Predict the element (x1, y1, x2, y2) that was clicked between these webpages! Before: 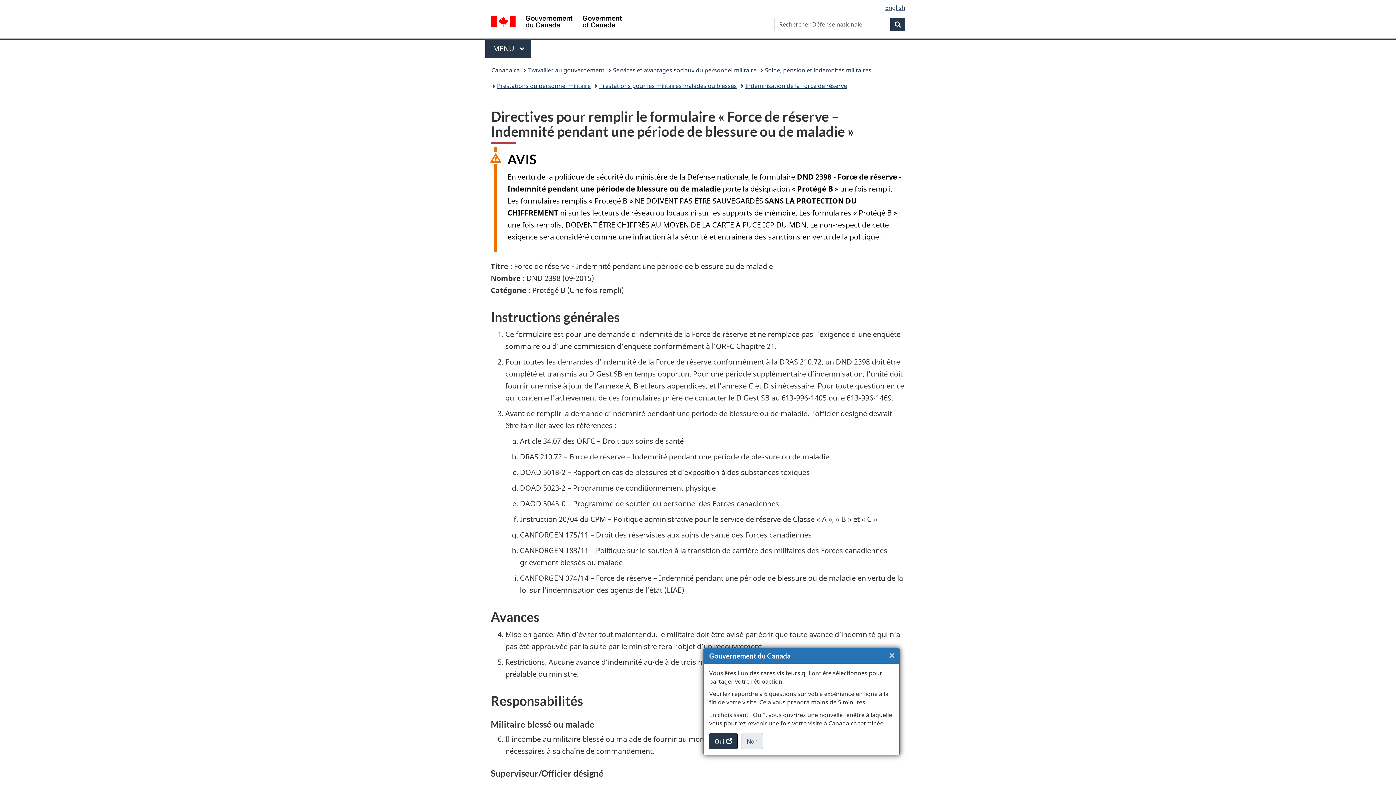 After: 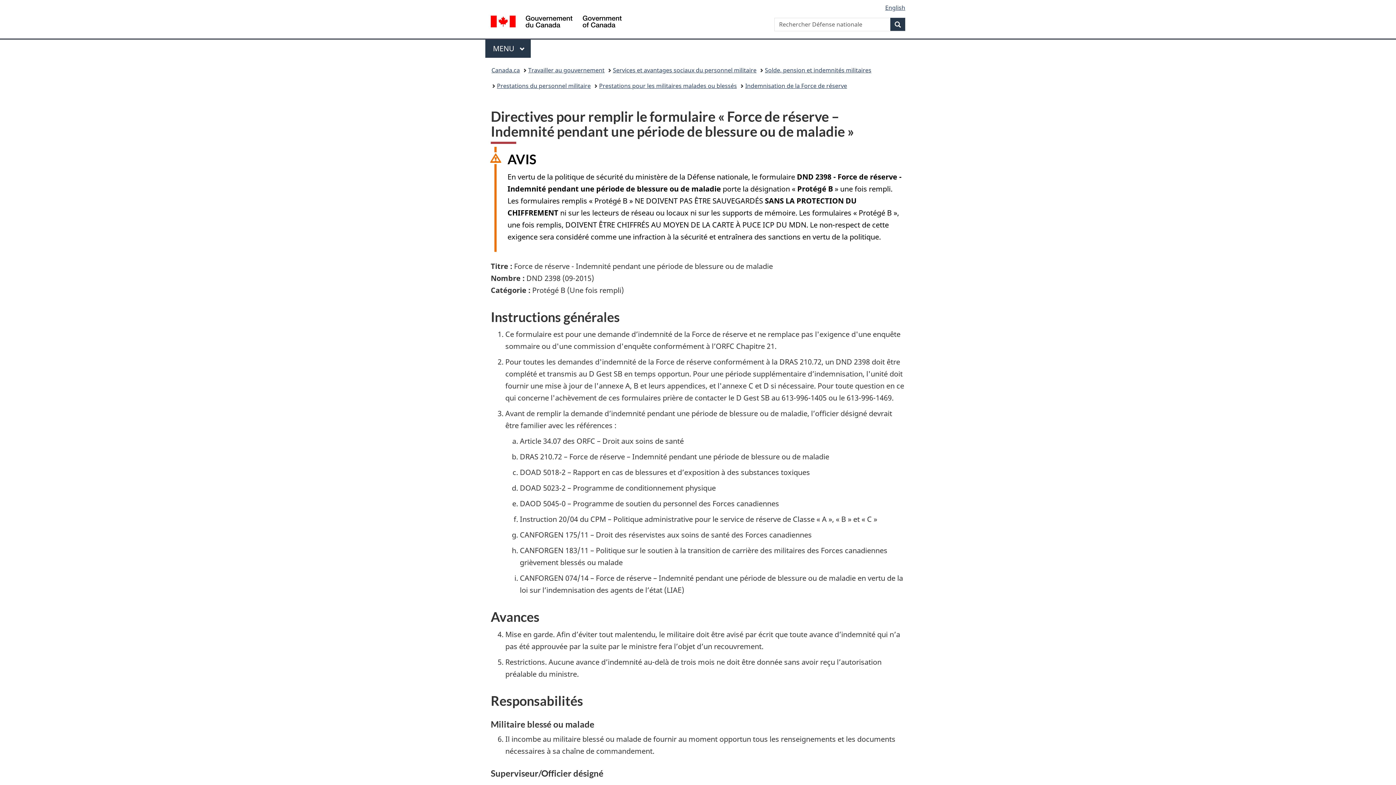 Action: bbox: (884, 648, 900, 663) label: ×
Fermer : Sondage du site web (touche d'échappement)